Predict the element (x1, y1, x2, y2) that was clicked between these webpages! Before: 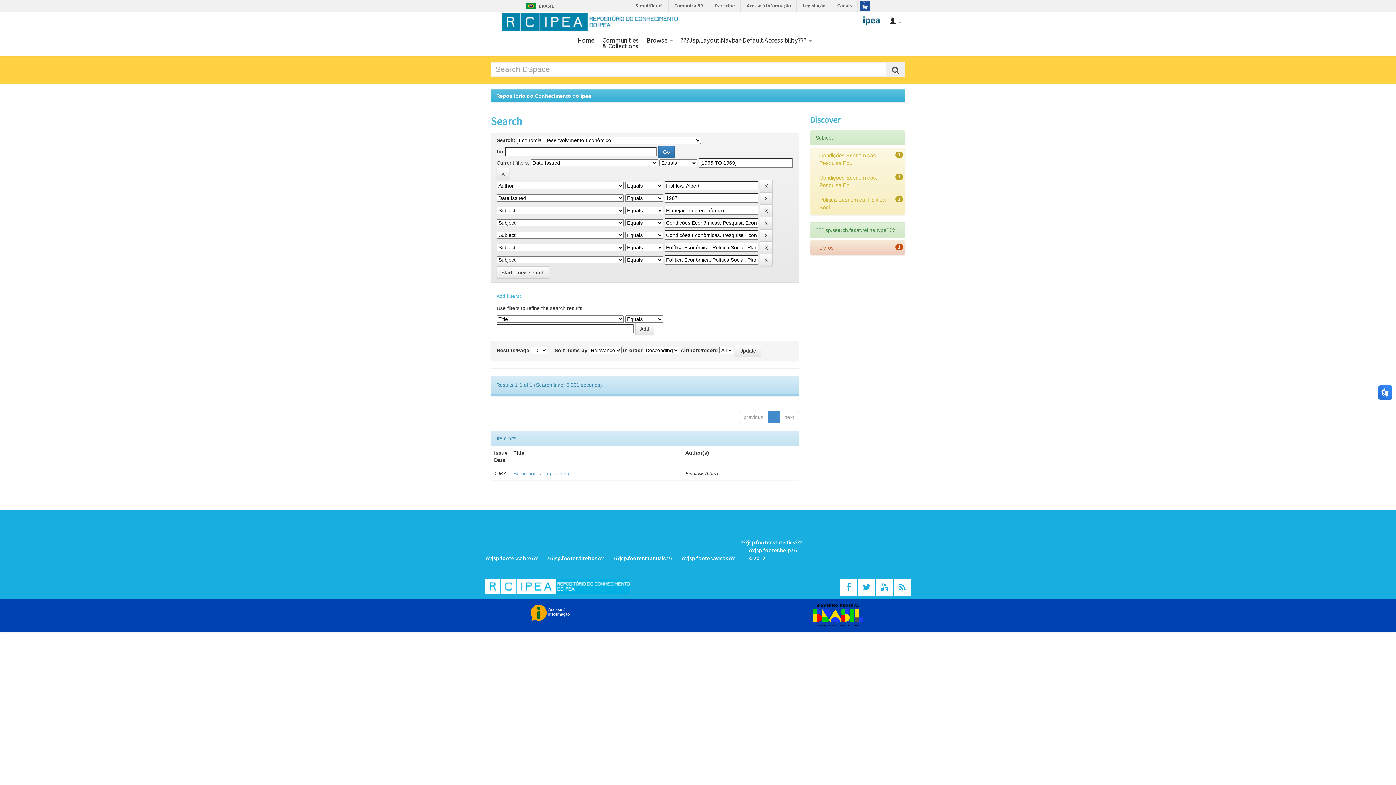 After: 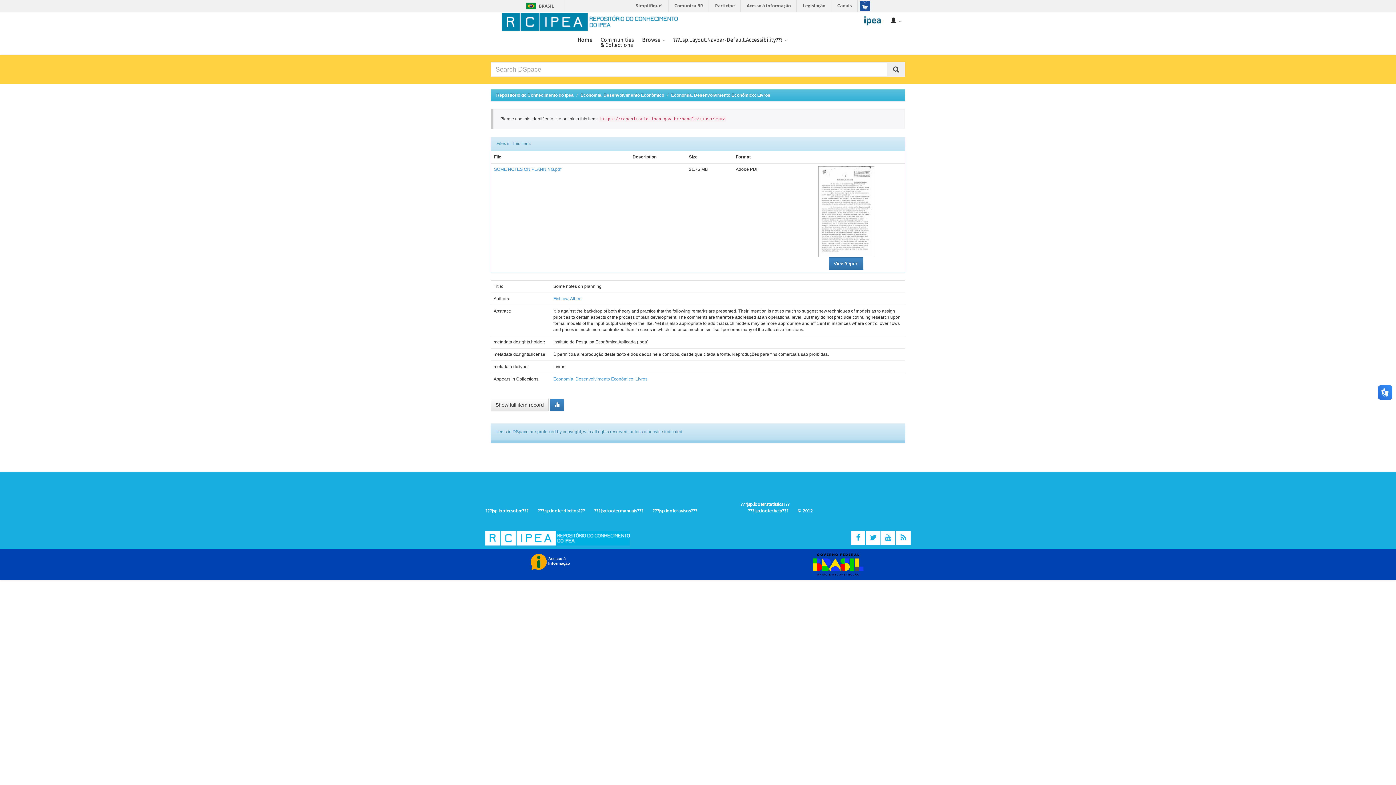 Action: label: Some notes on planning bbox: (513, 470, 569, 476)